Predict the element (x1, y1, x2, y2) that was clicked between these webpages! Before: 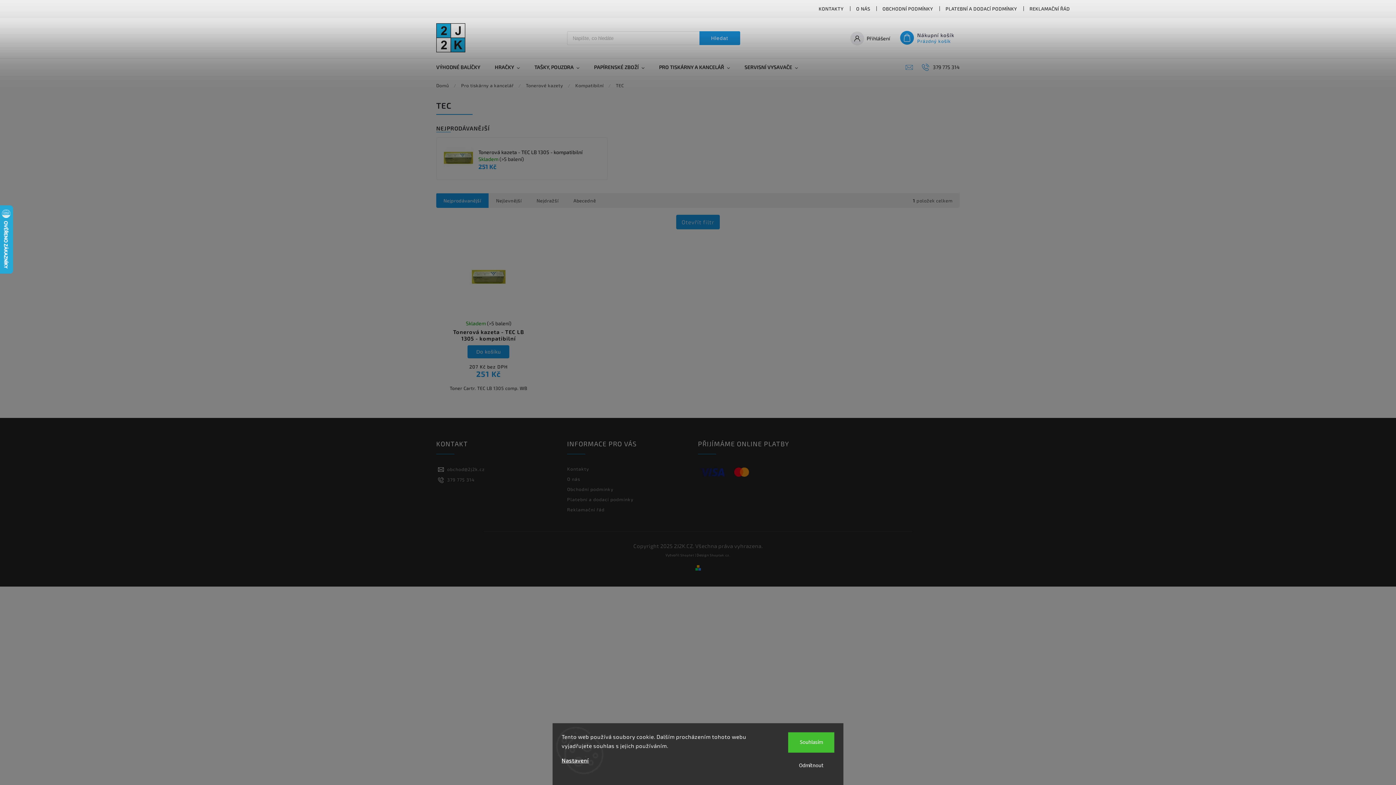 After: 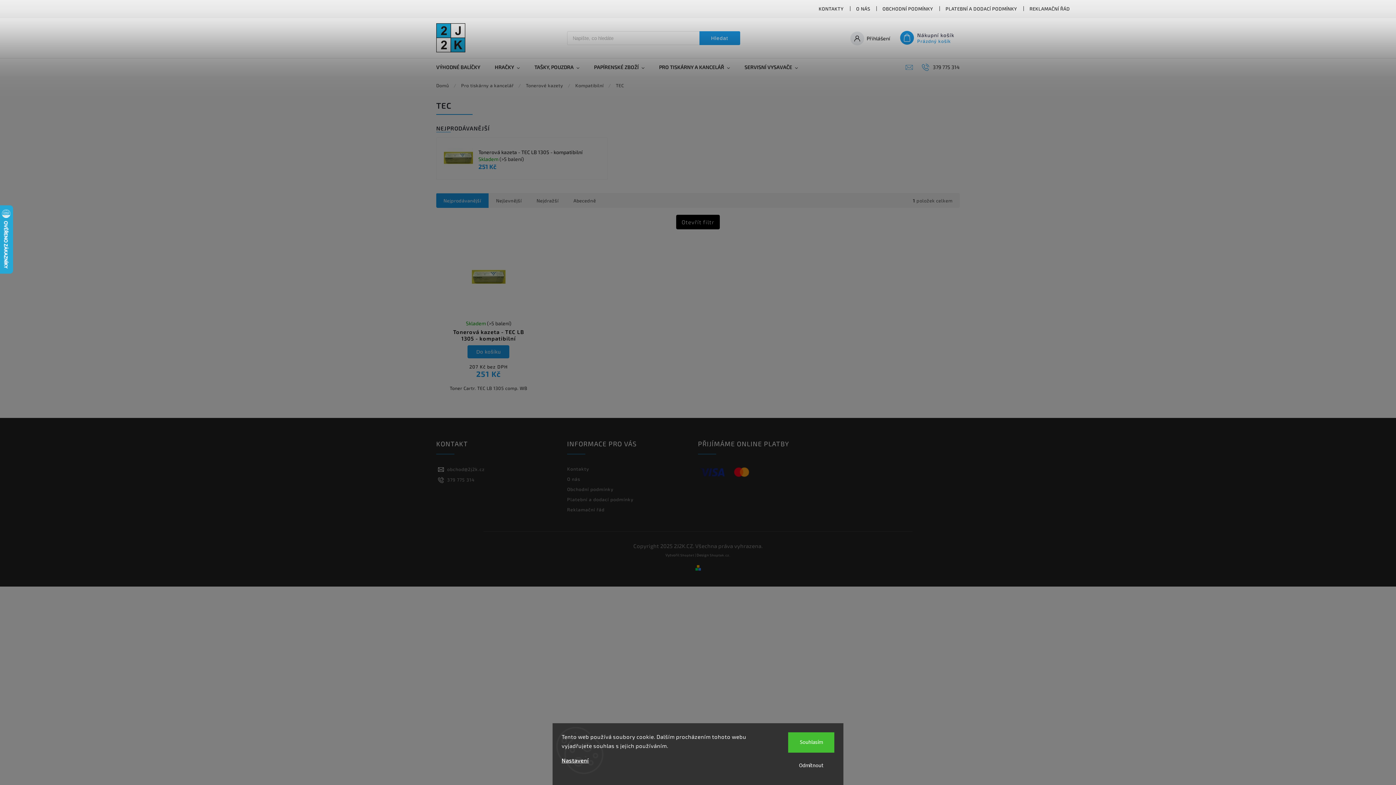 Action: bbox: (676, 214, 720, 229) label: Otevřít filtr